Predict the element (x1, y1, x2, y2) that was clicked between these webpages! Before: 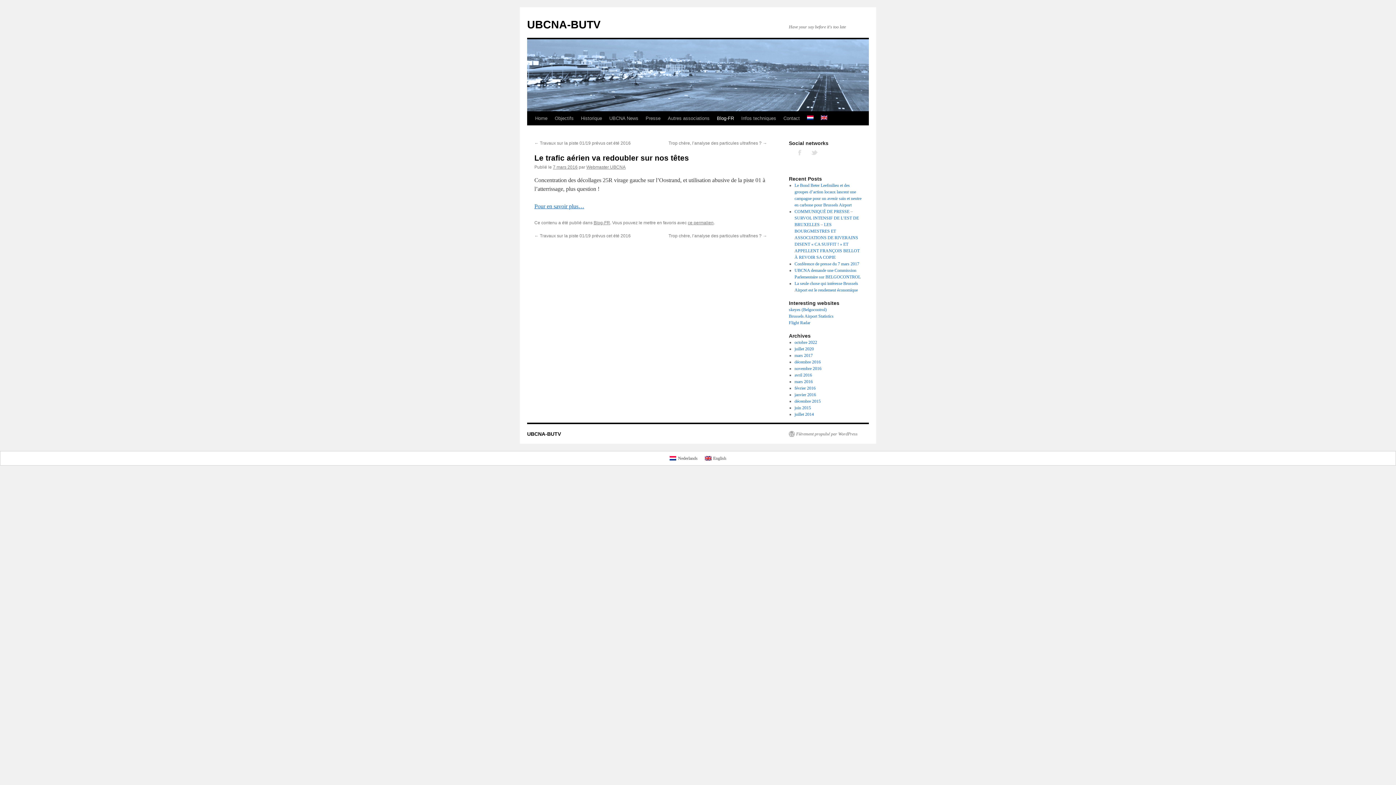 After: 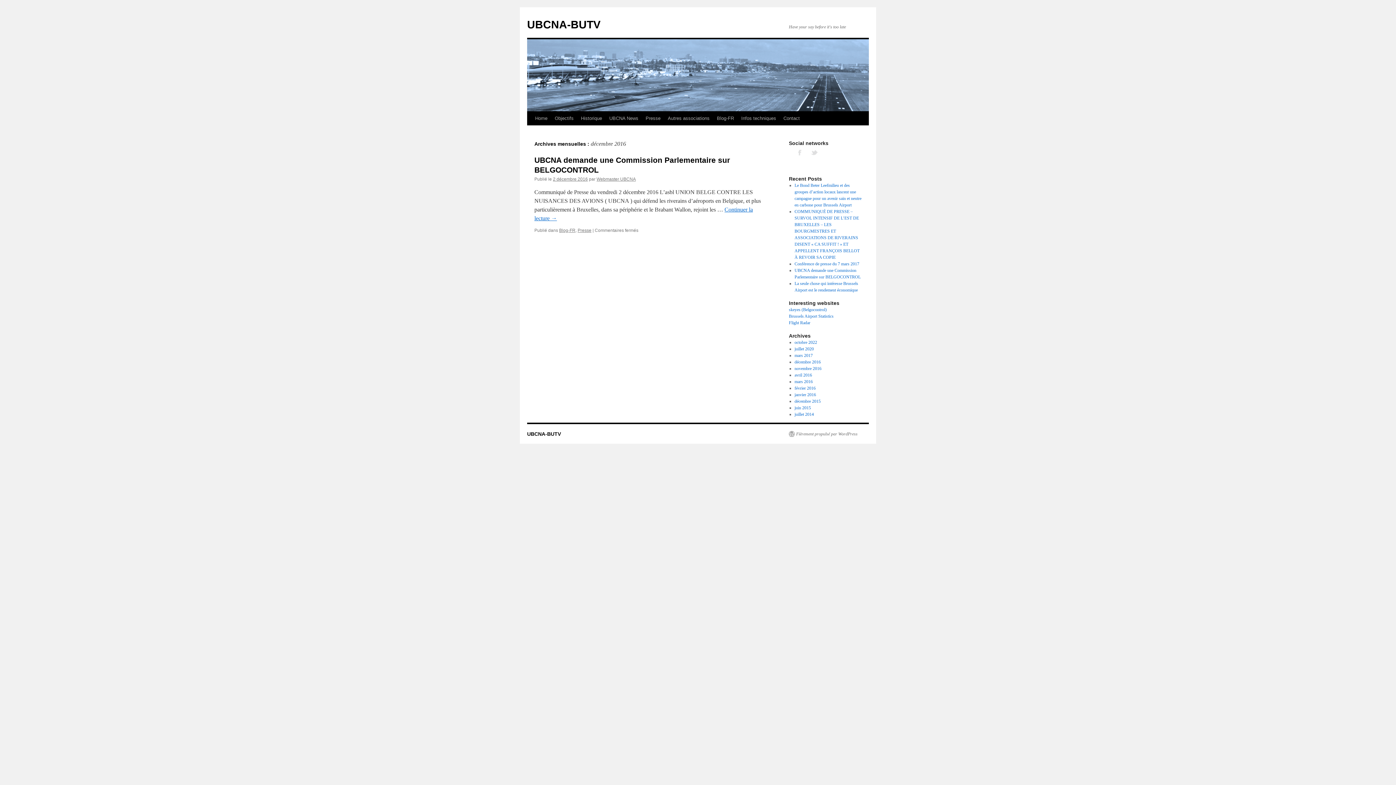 Action: label: décembre 2016 bbox: (794, 359, 820, 364)